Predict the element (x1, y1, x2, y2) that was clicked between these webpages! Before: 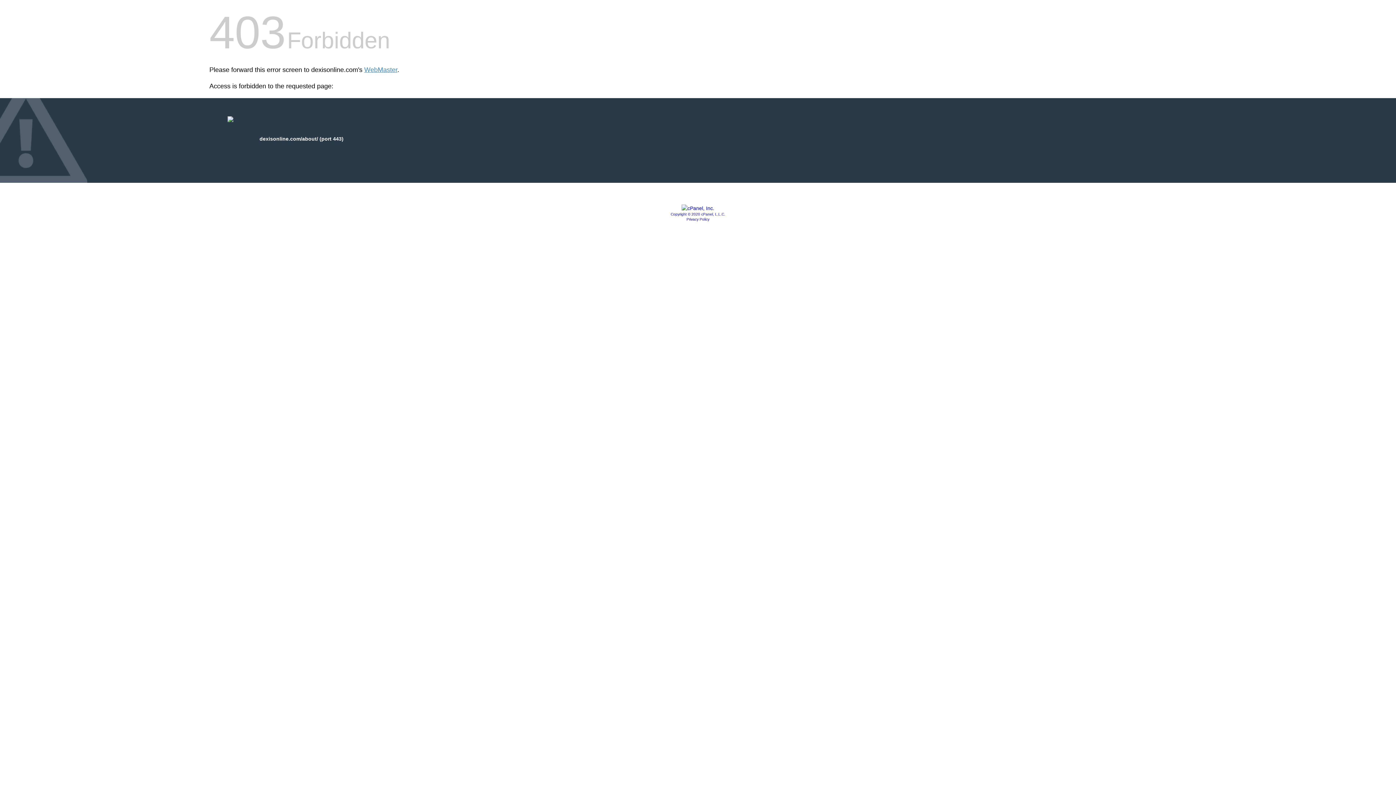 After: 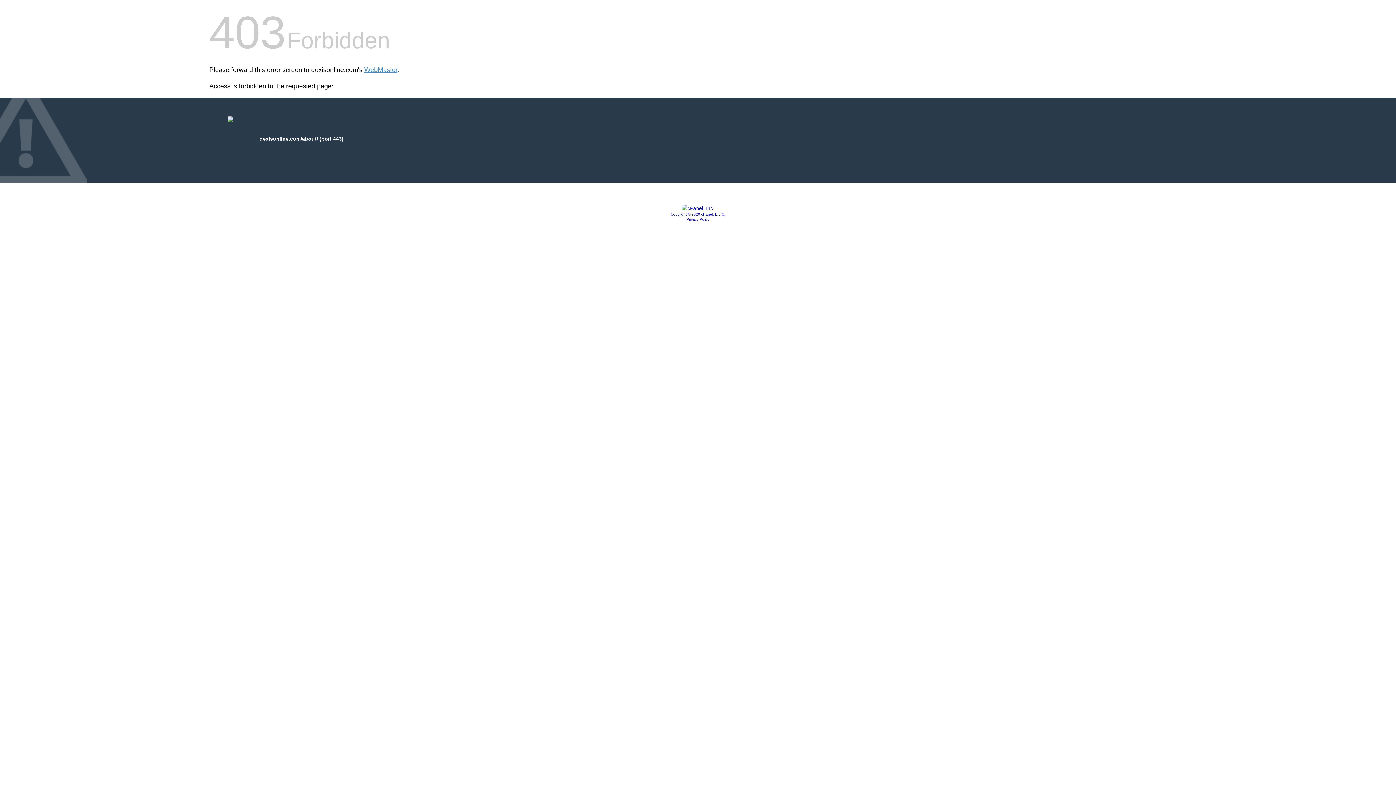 Action: label: Copyright © 2020 cPanel, L.L.C. bbox: (670, 212, 725, 216)